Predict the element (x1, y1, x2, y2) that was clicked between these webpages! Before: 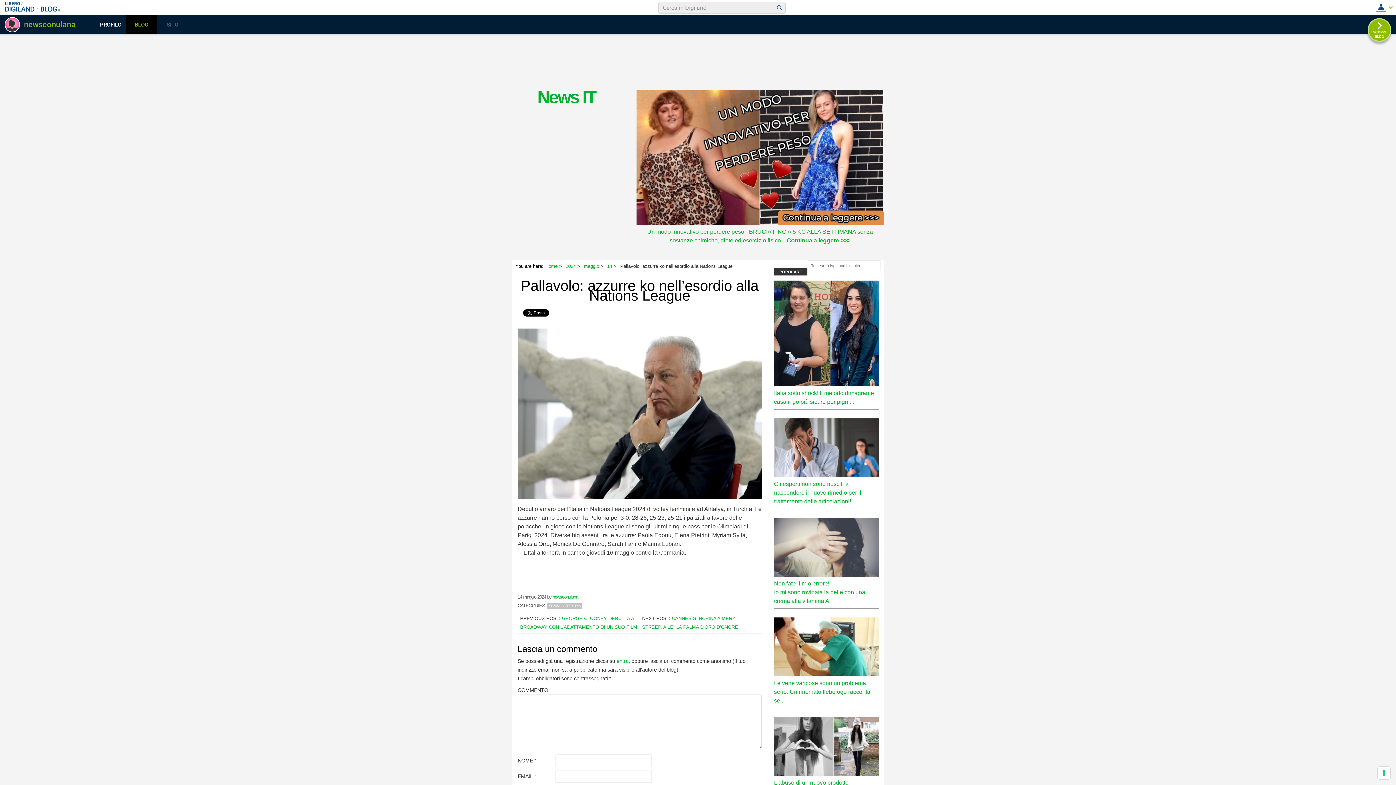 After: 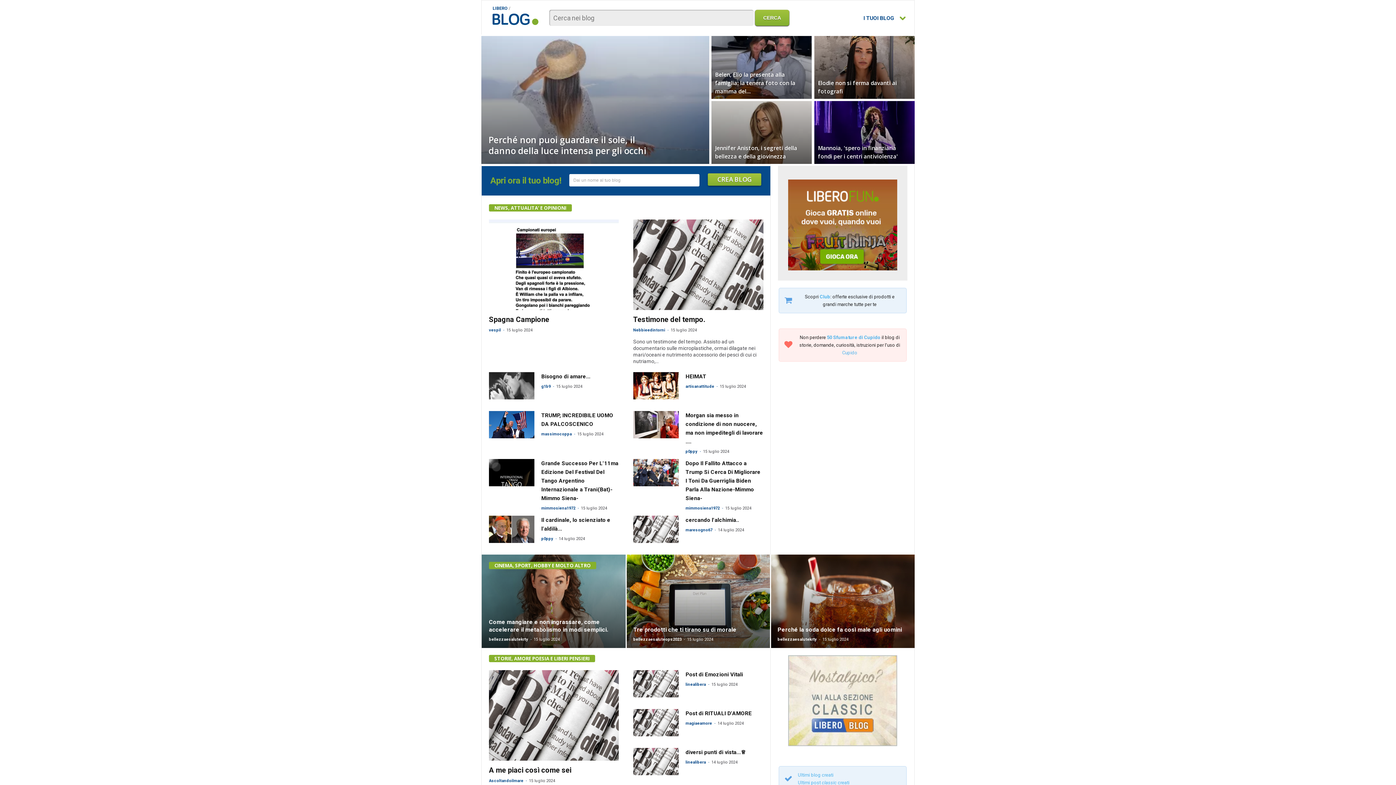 Action: bbox: (39, 6, 58, 13)